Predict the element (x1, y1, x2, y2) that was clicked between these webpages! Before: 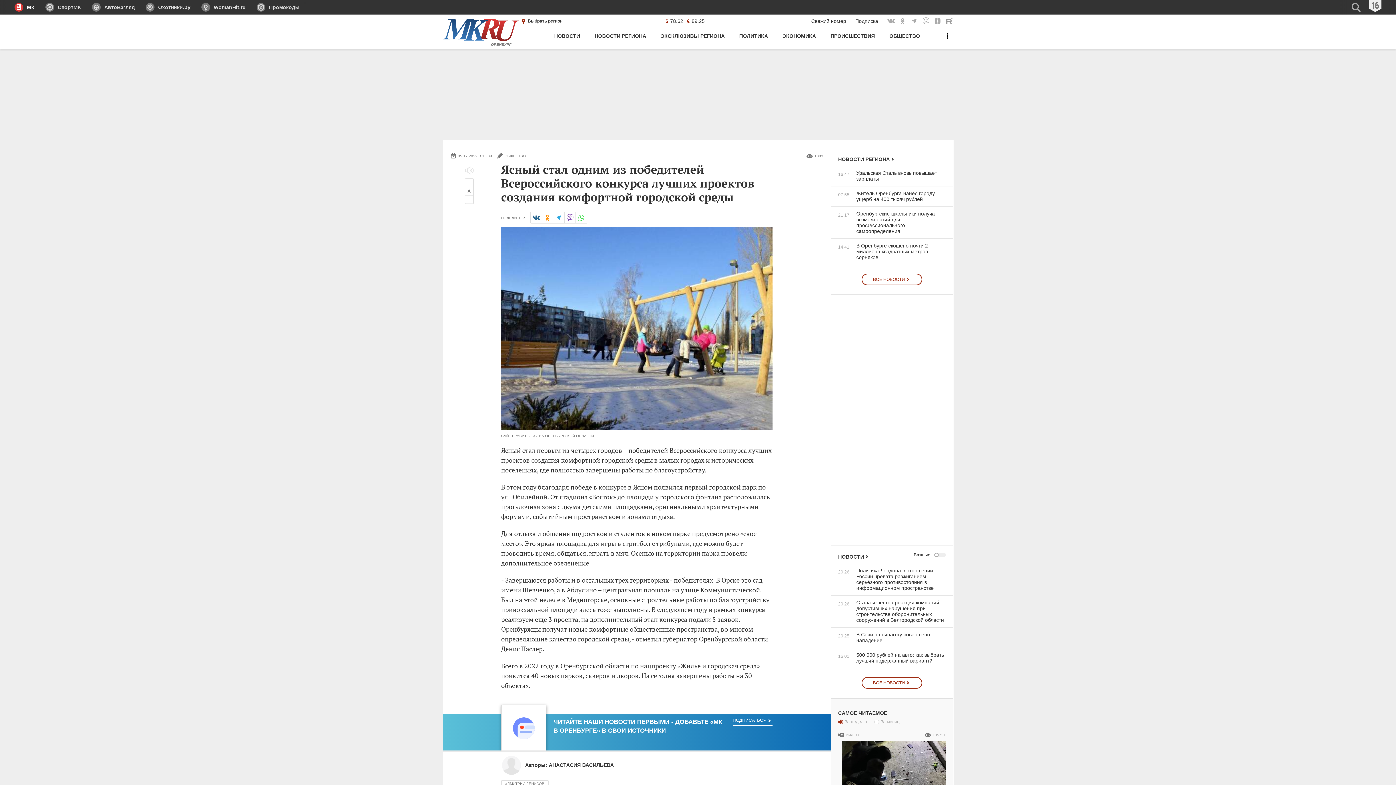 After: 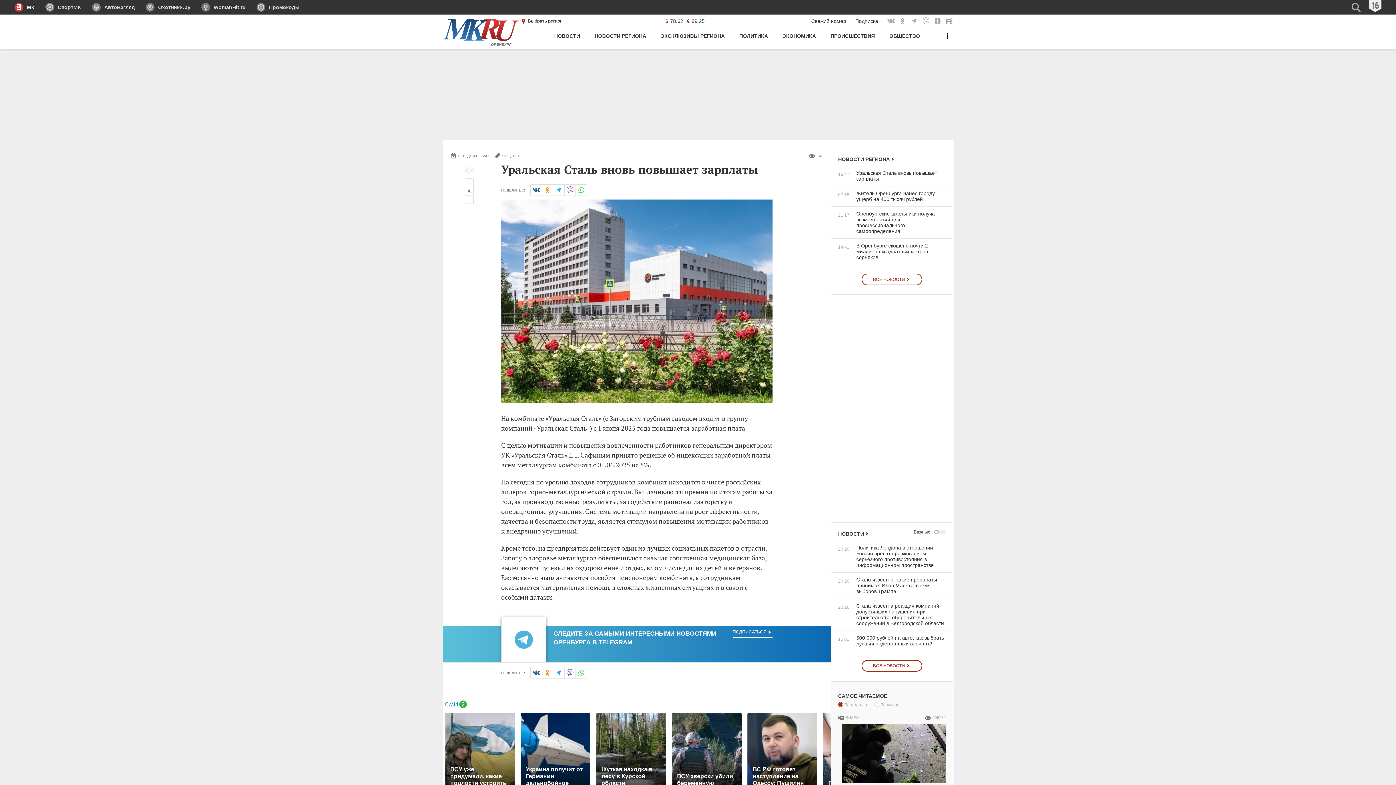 Action: label: 16:47
Уральская Сталь вновь повышает зарплаты bbox: (831, 170, 946, 181)